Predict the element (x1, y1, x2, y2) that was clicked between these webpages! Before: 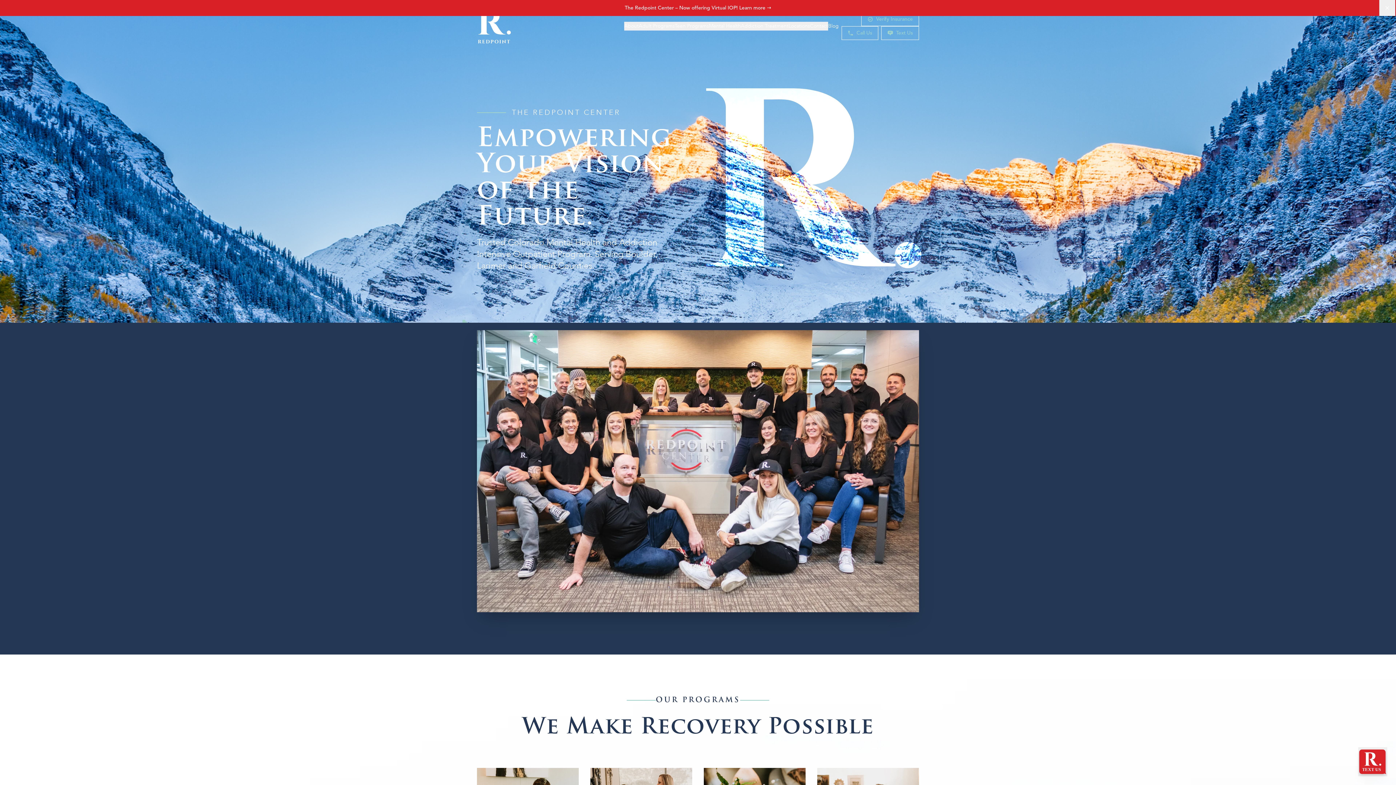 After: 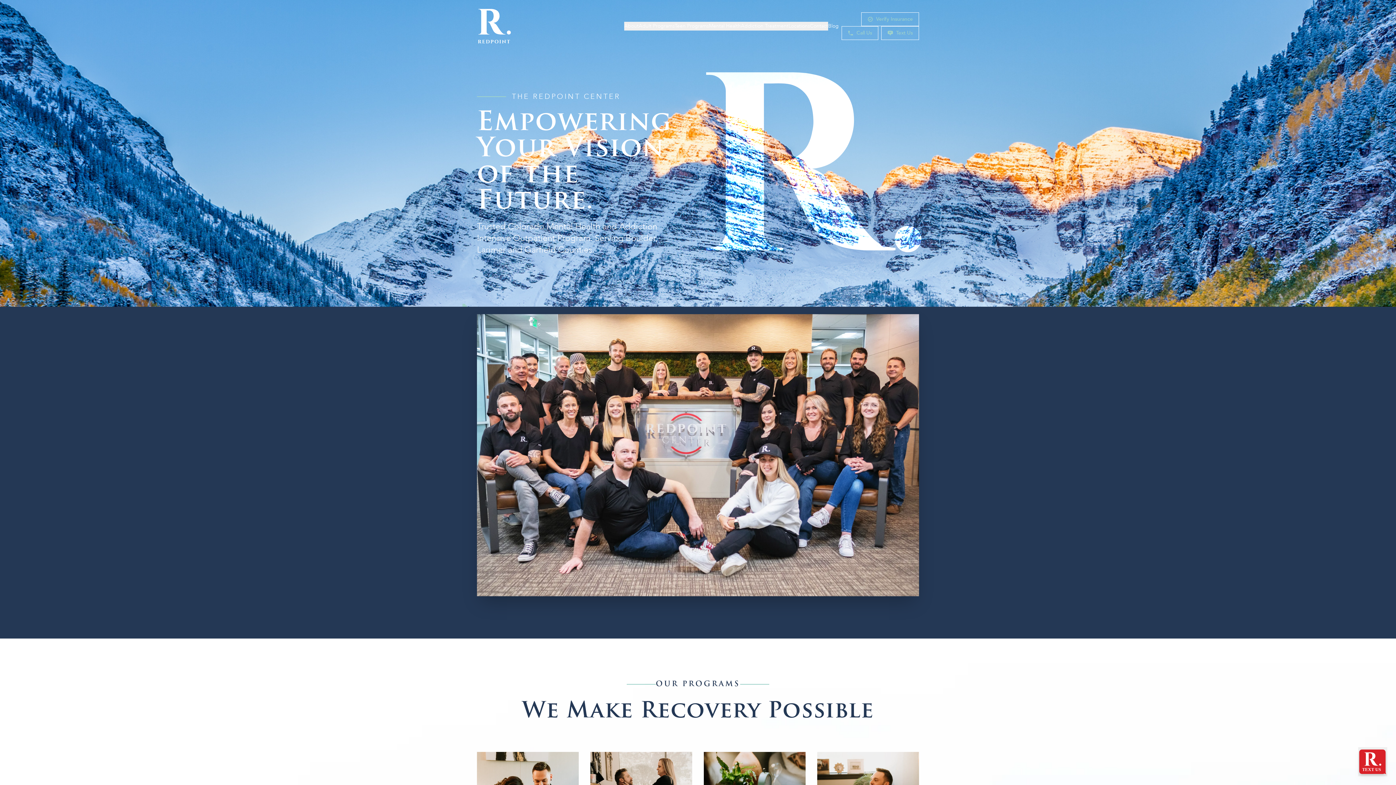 Action: bbox: (1379, 0, 1395, 16) label: Dismiss